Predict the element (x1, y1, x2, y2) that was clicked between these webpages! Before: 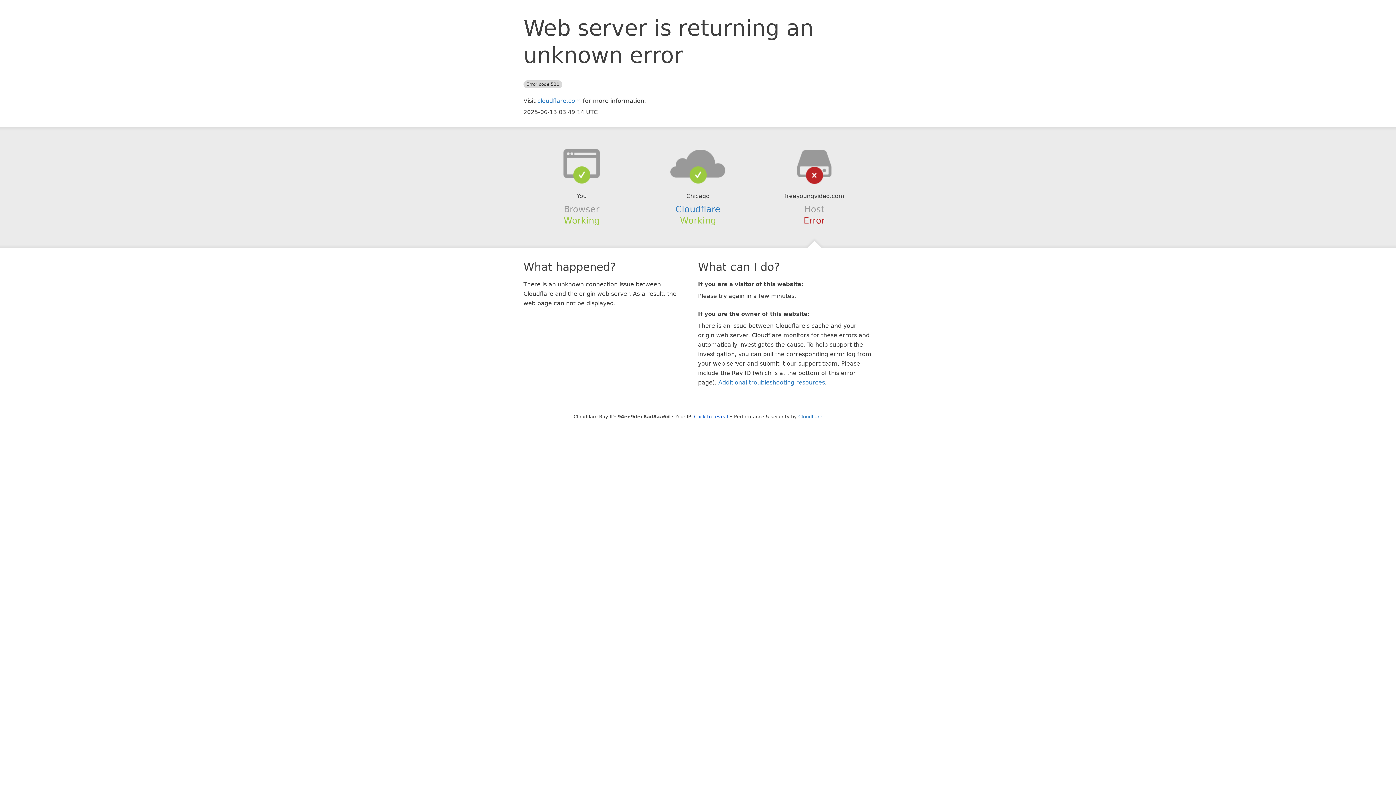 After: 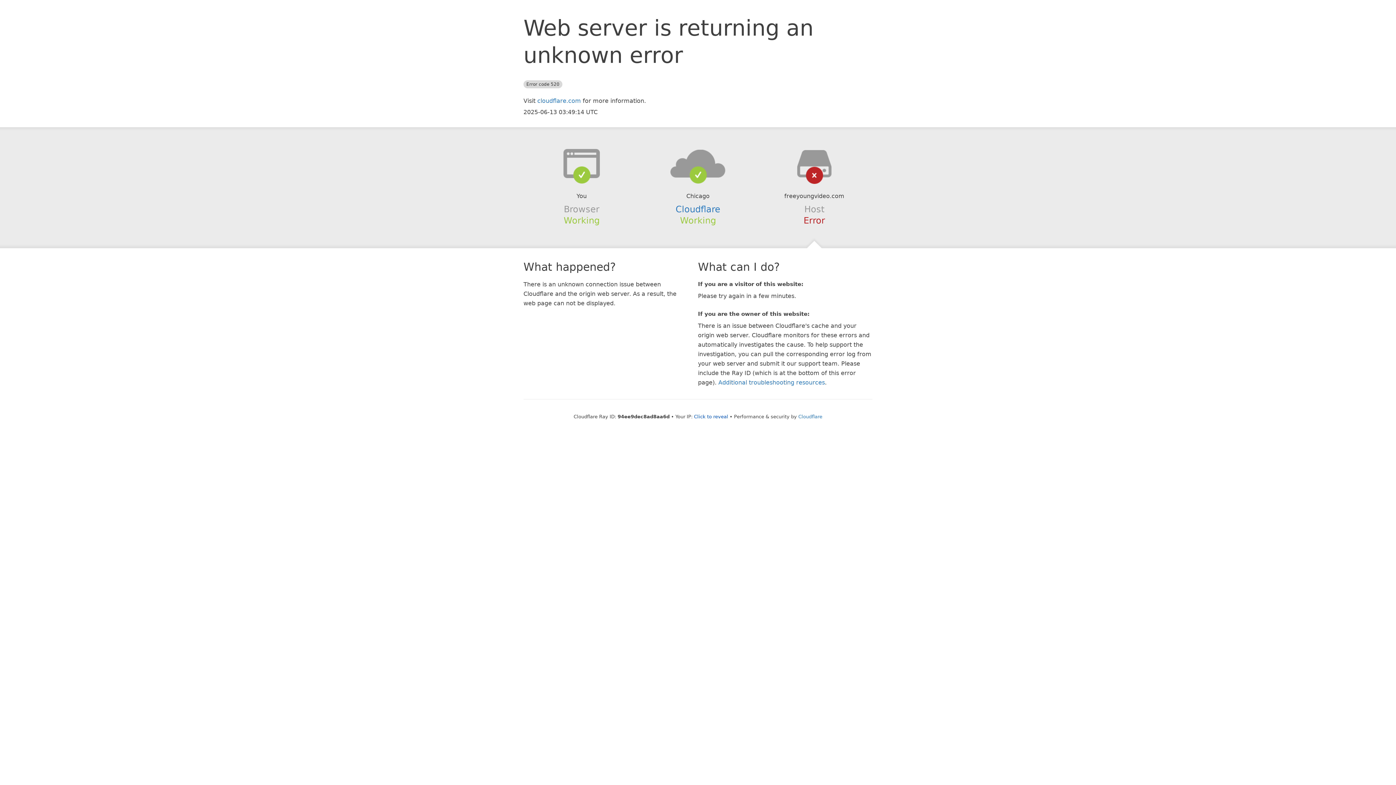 Action: bbox: (639, 148, 756, 178)